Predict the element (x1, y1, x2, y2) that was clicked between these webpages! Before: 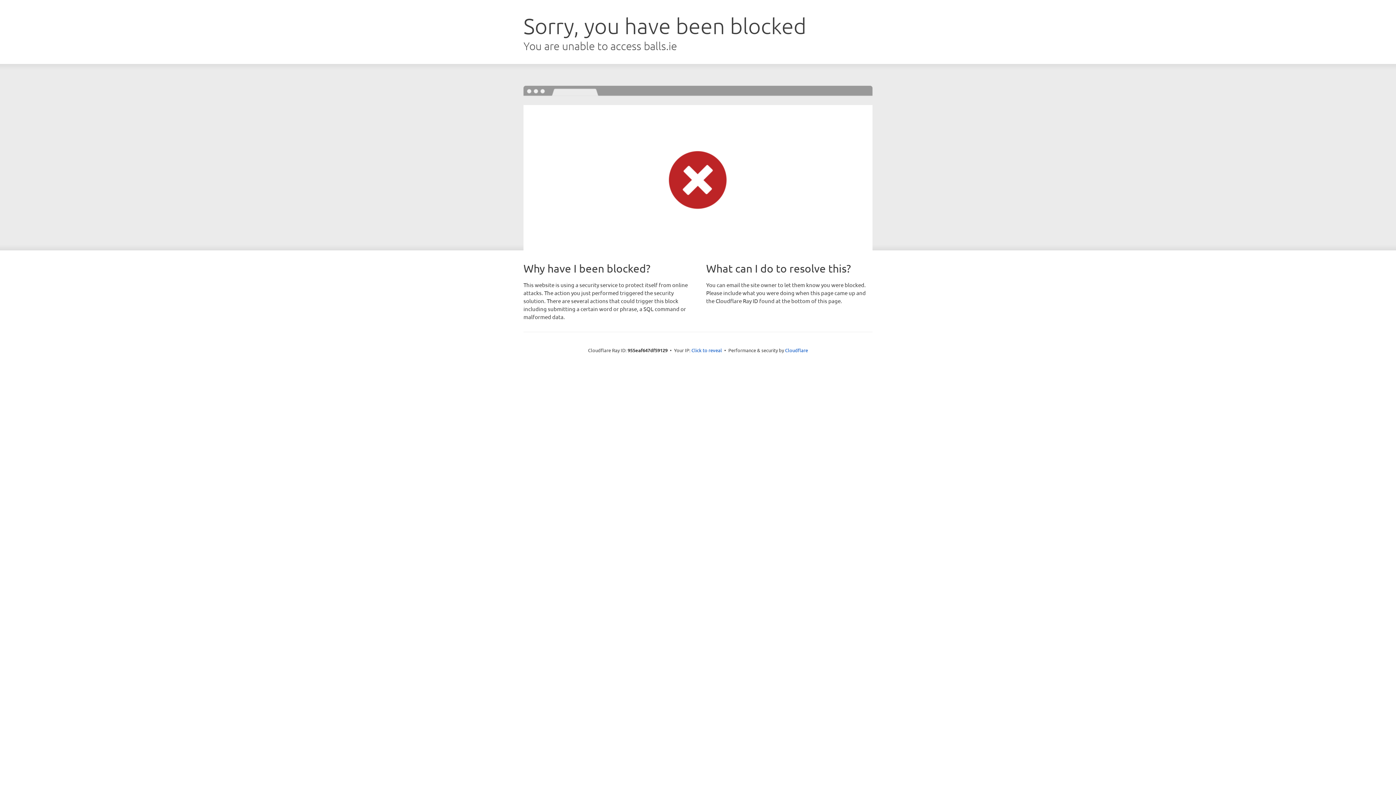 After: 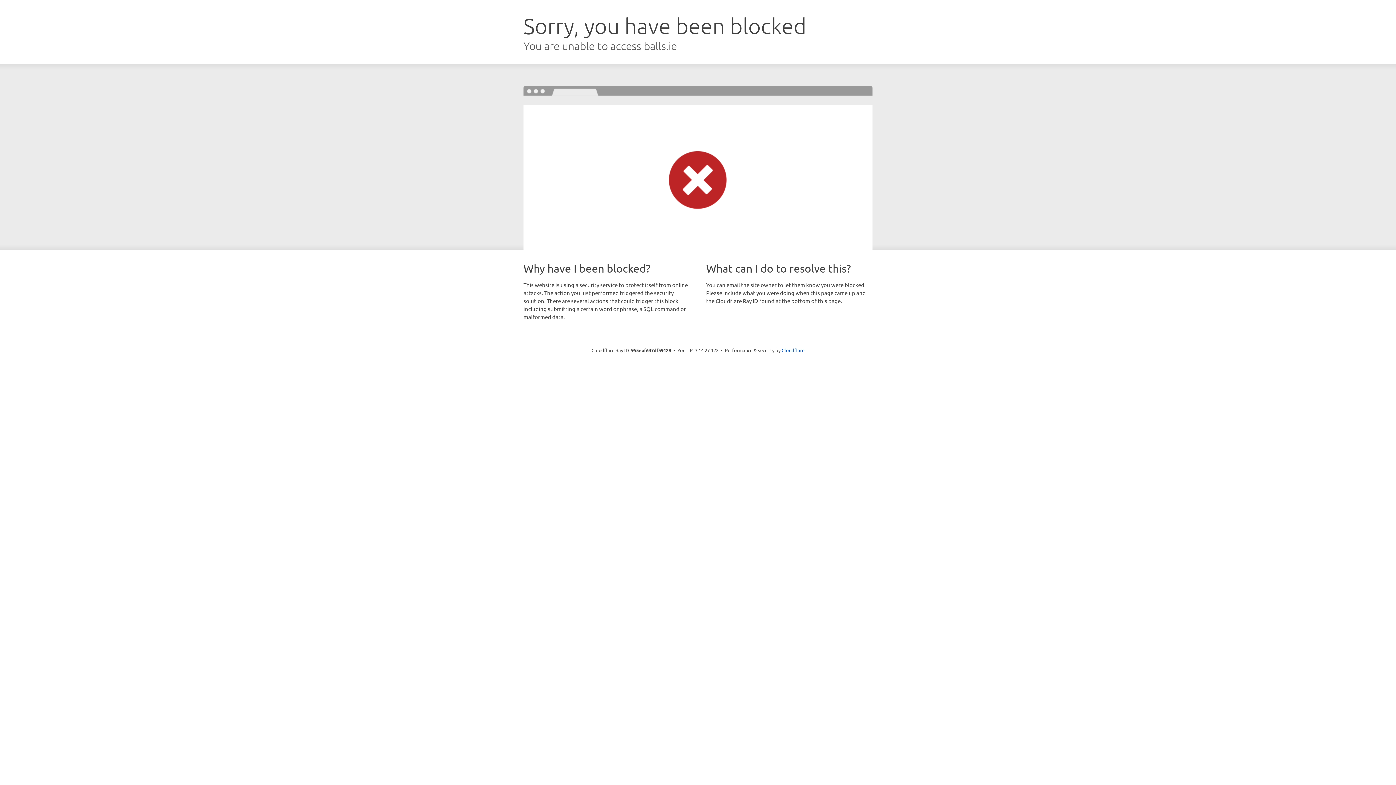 Action: bbox: (691, 346, 722, 353) label: Click to reveal